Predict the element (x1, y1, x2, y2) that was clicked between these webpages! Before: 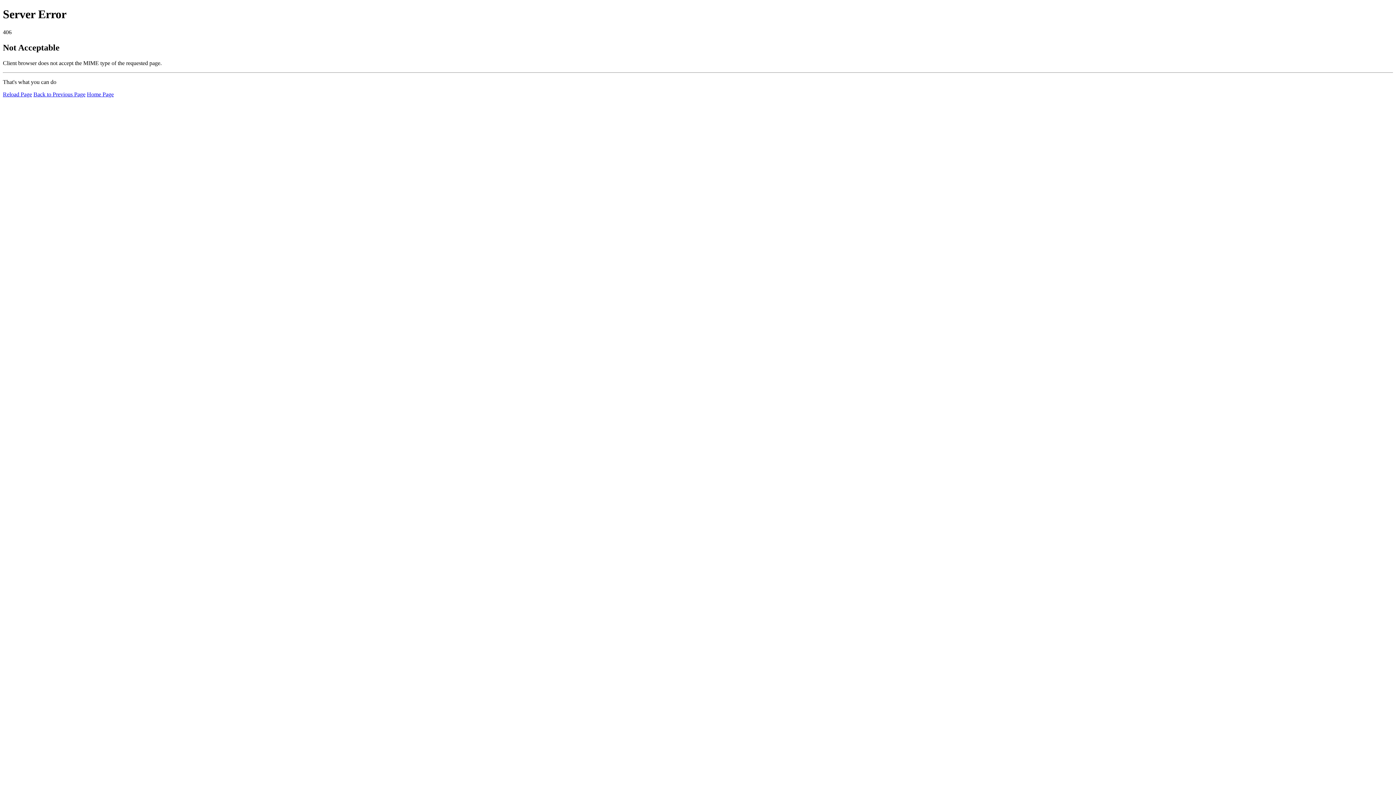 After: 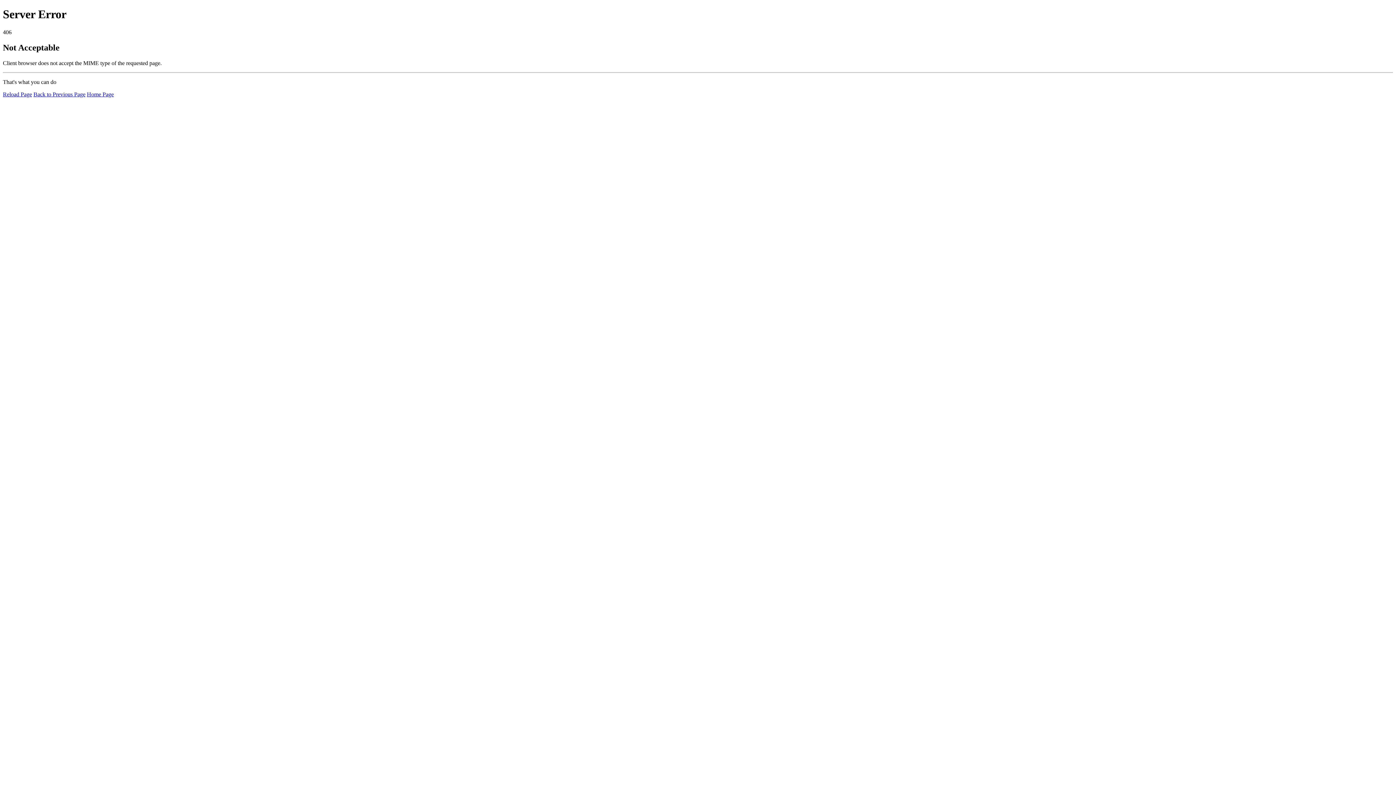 Action: bbox: (86, 91, 113, 97) label: Home Page